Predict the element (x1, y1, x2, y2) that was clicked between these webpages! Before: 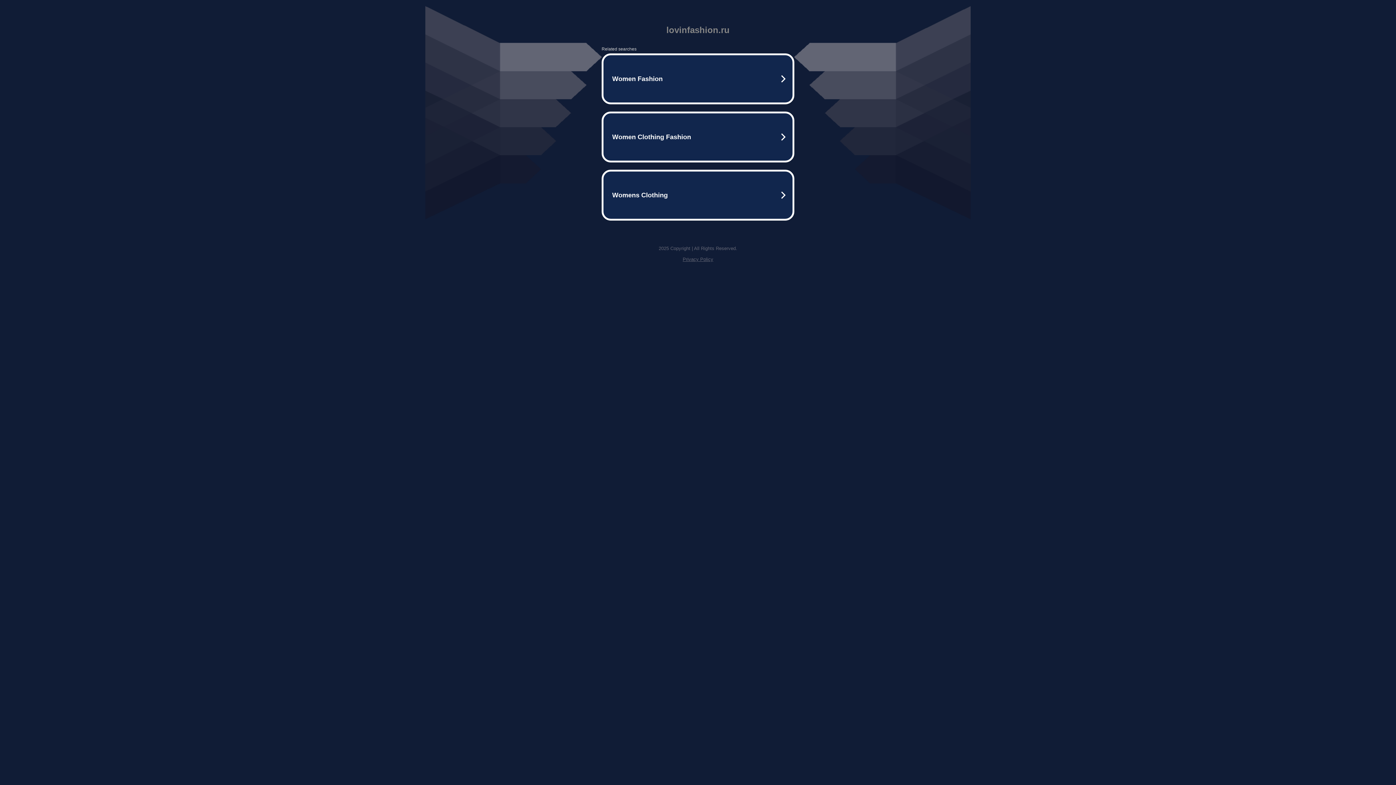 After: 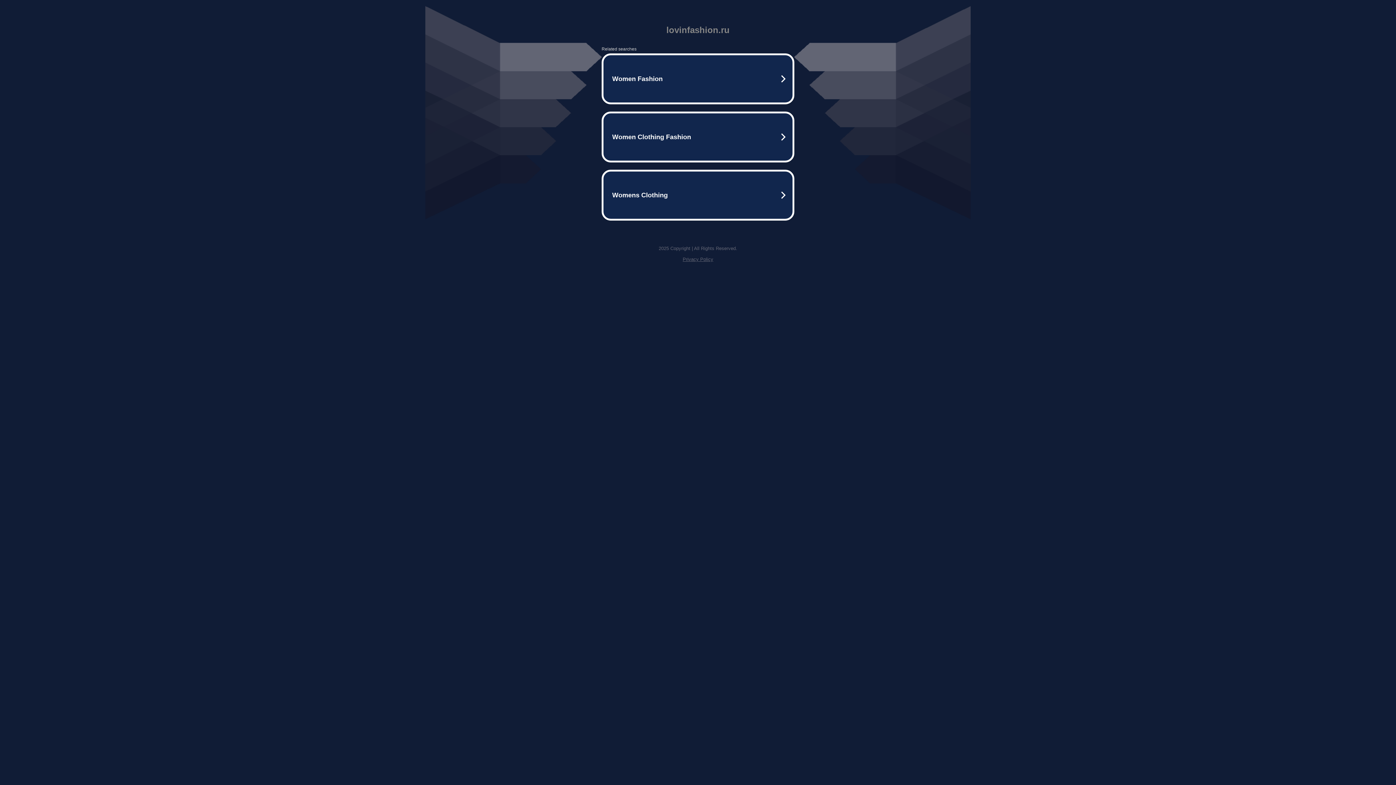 Action: label: Privacy Policy bbox: (682, 256, 713, 262)